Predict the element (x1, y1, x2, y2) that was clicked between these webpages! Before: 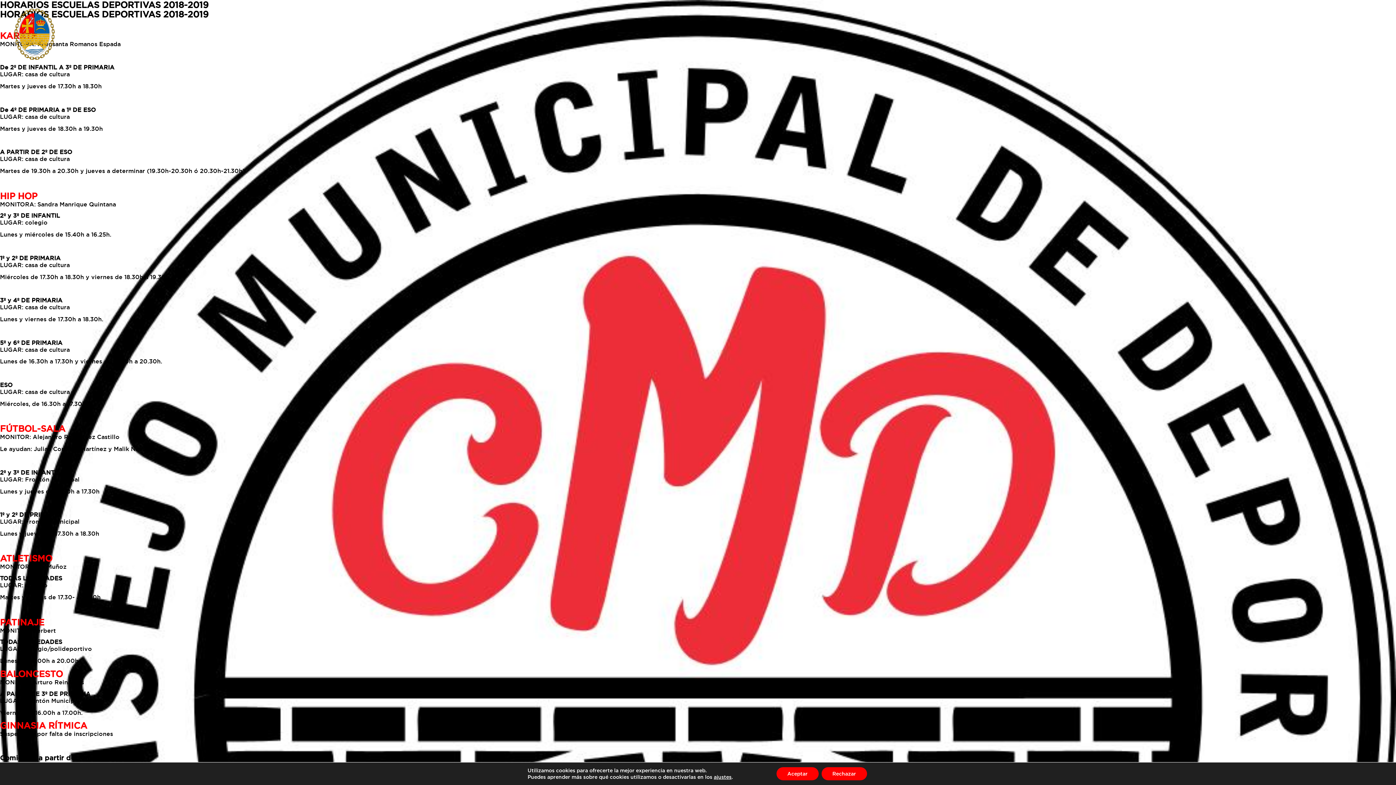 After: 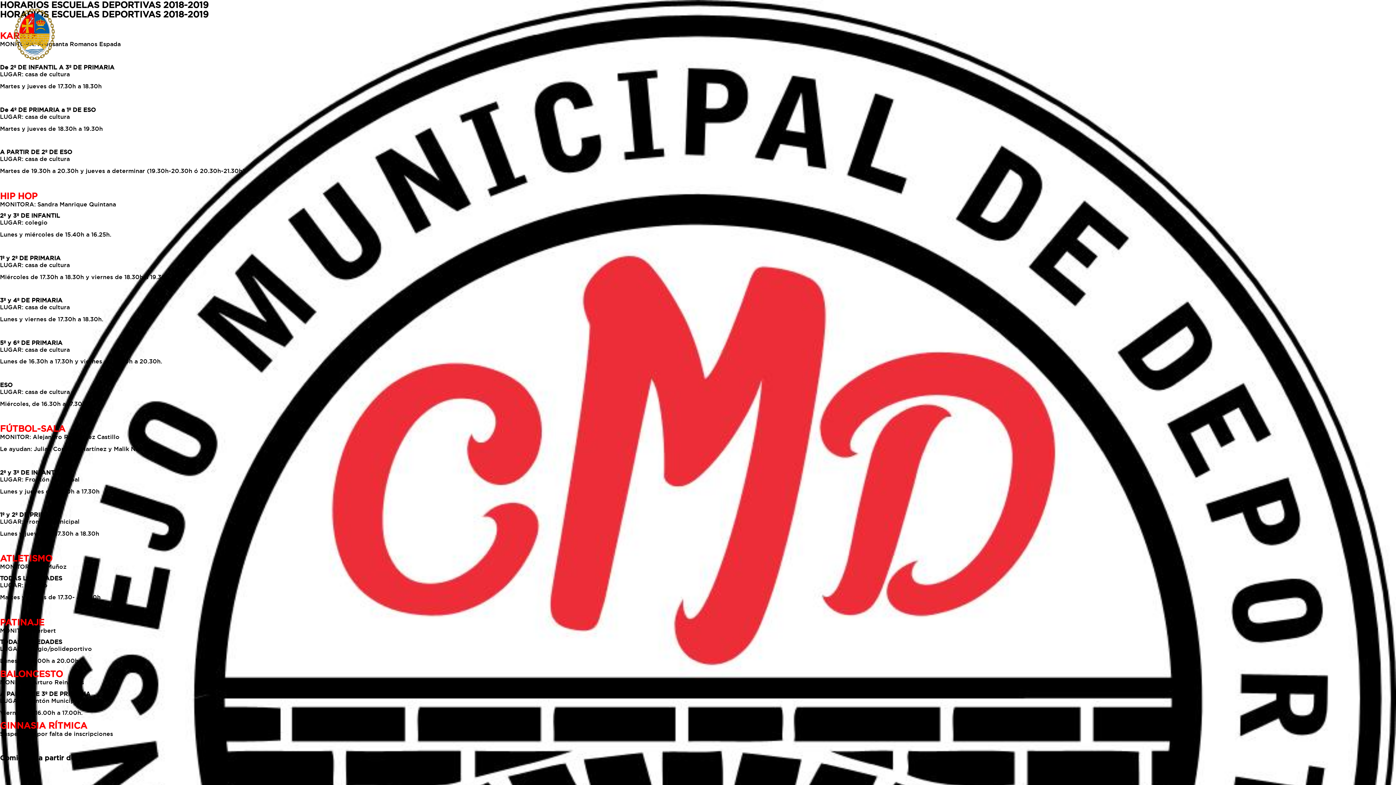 Action: label: Aceptar bbox: (776, 767, 818, 780)